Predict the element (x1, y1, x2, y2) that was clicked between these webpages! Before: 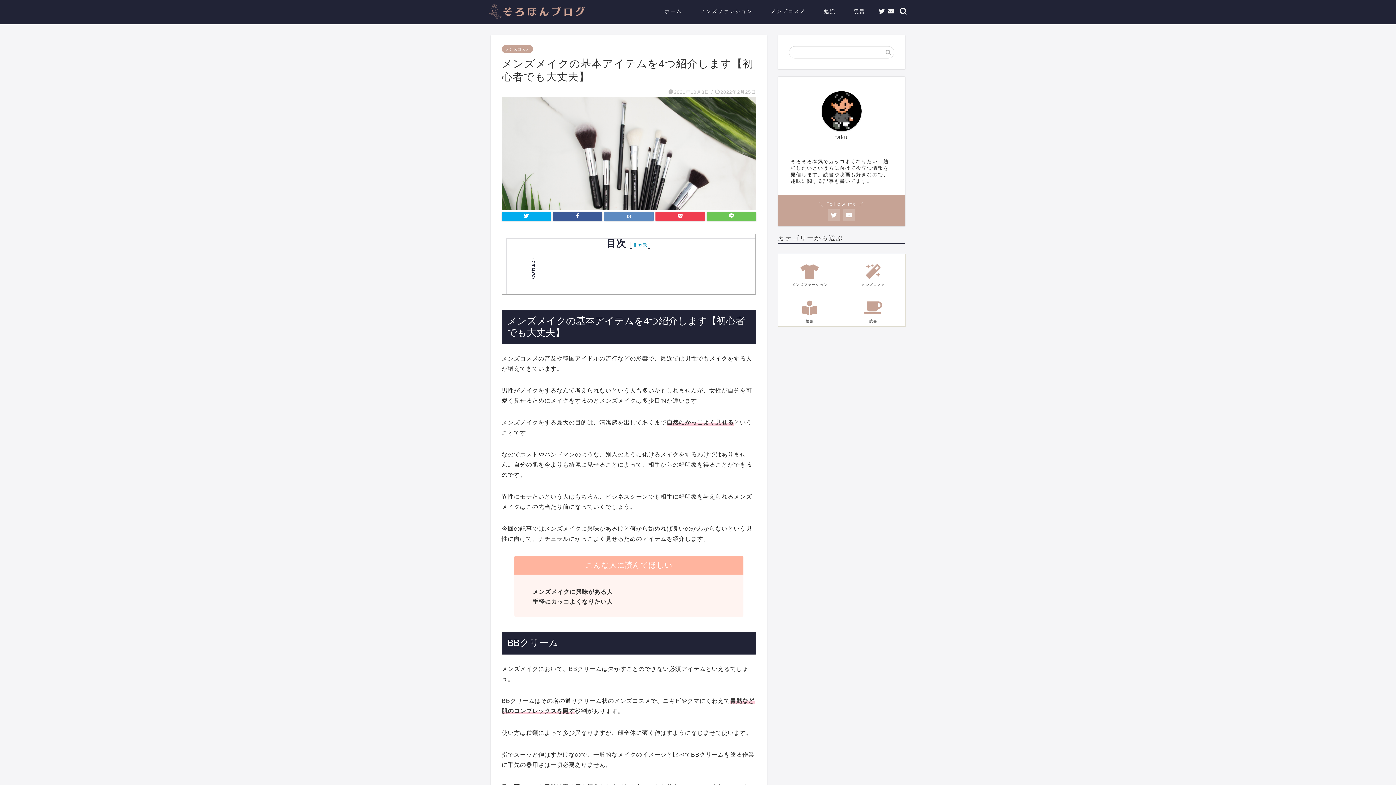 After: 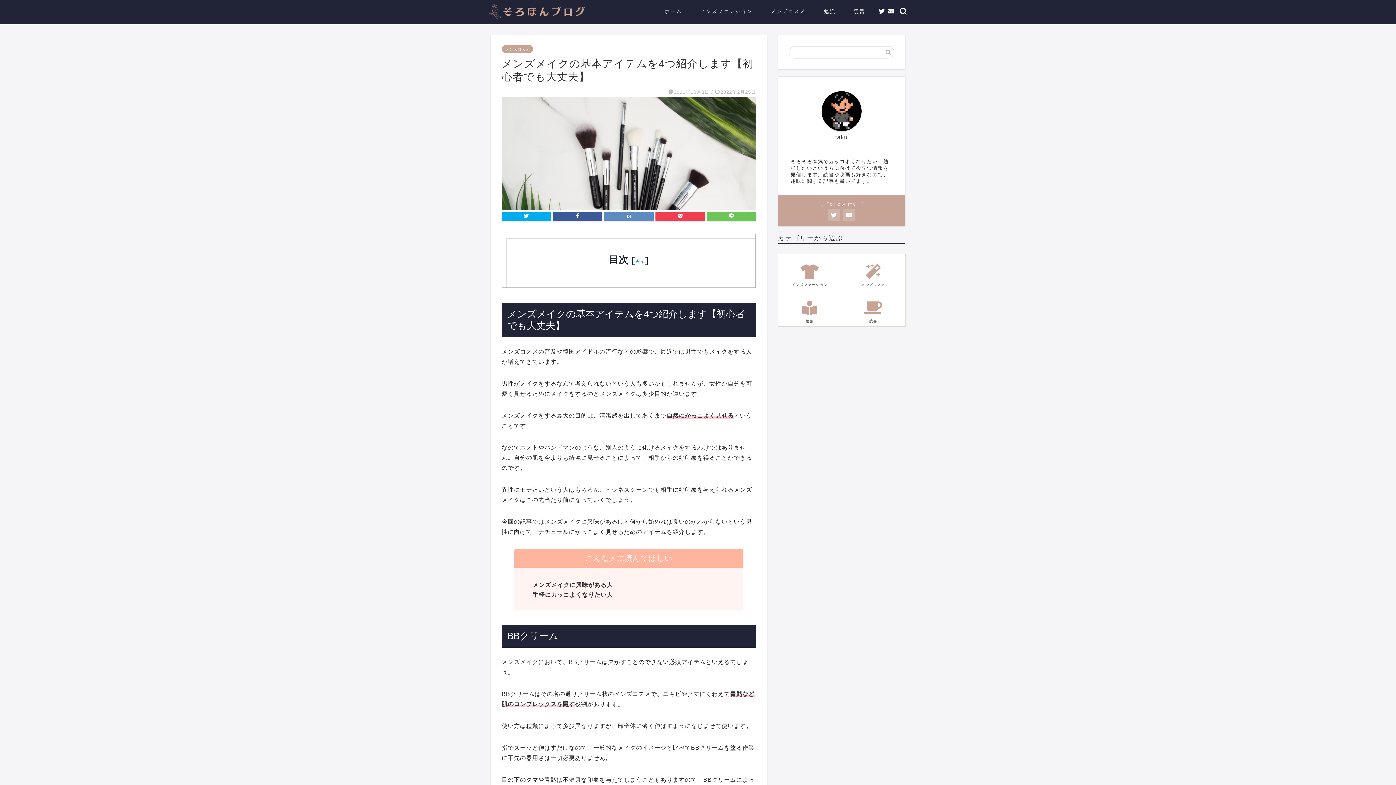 Action: label: 非表示 bbox: (633, 242, 647, 247)